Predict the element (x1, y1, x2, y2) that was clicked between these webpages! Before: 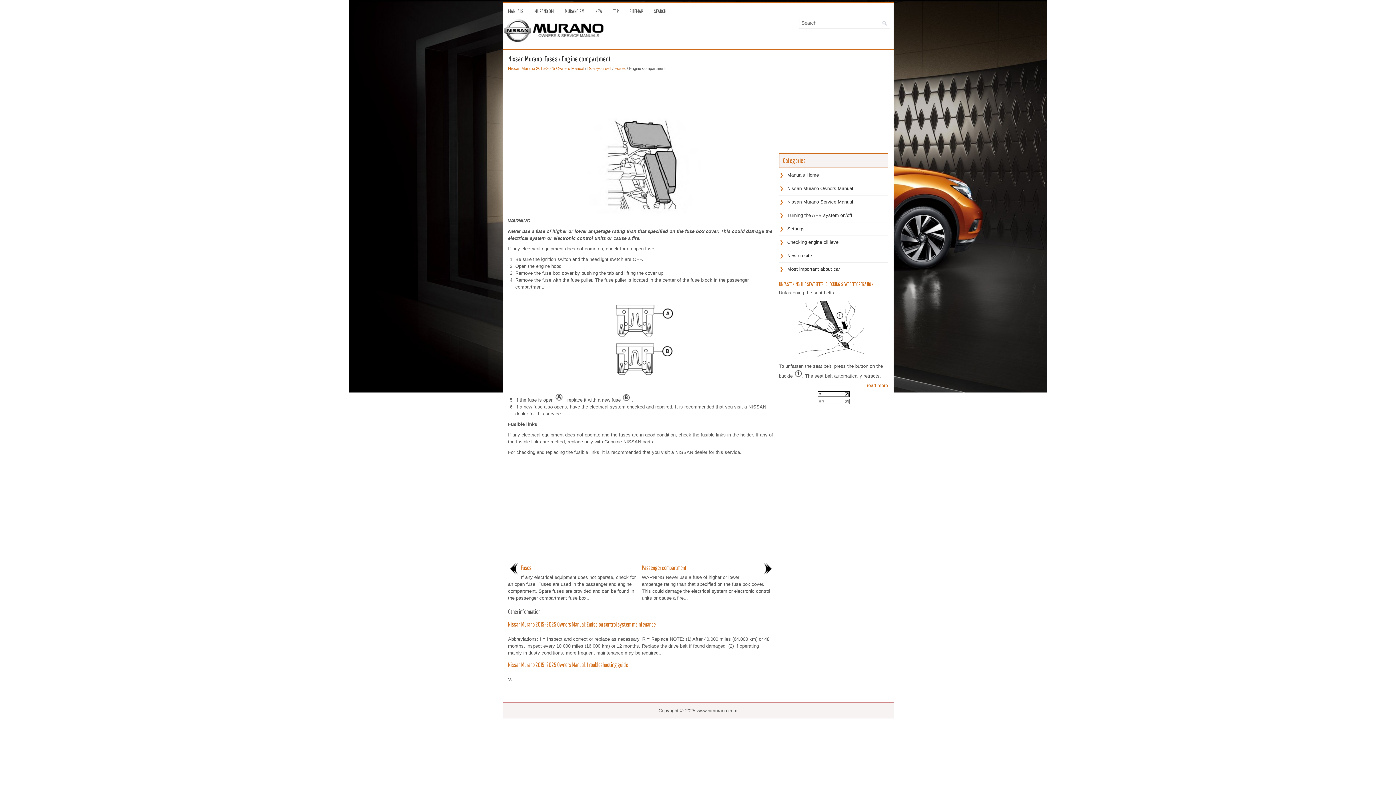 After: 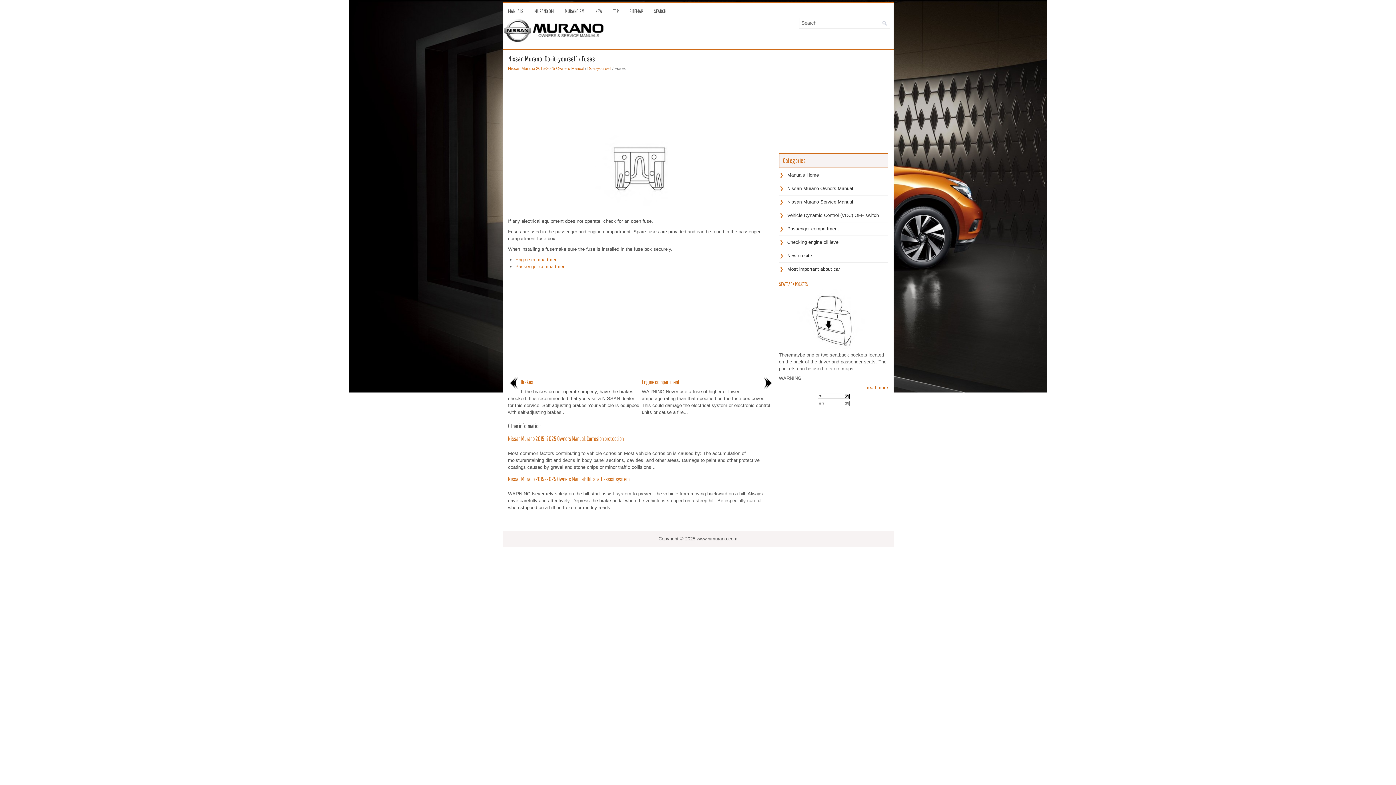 Action: label: Fuses bbox: (614, 66, 626, 70)